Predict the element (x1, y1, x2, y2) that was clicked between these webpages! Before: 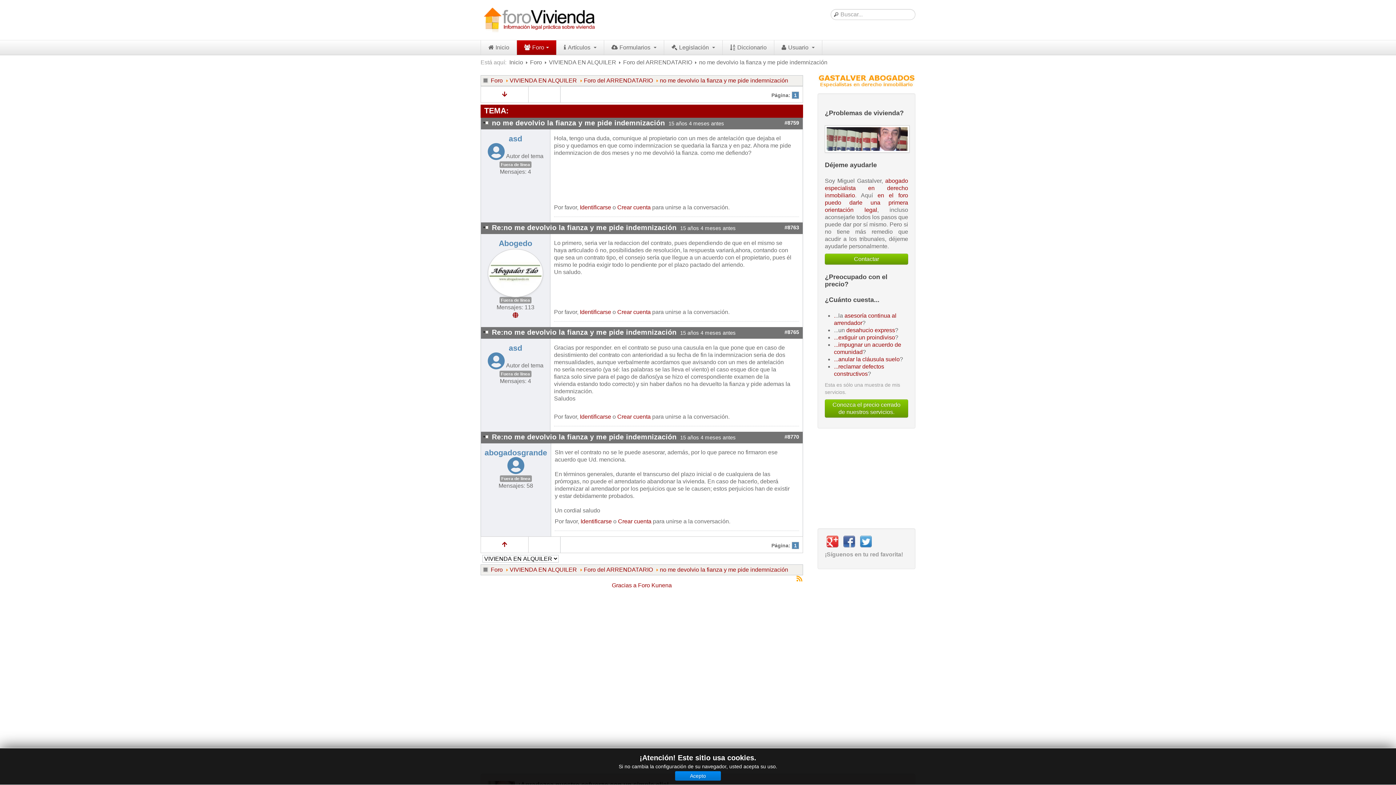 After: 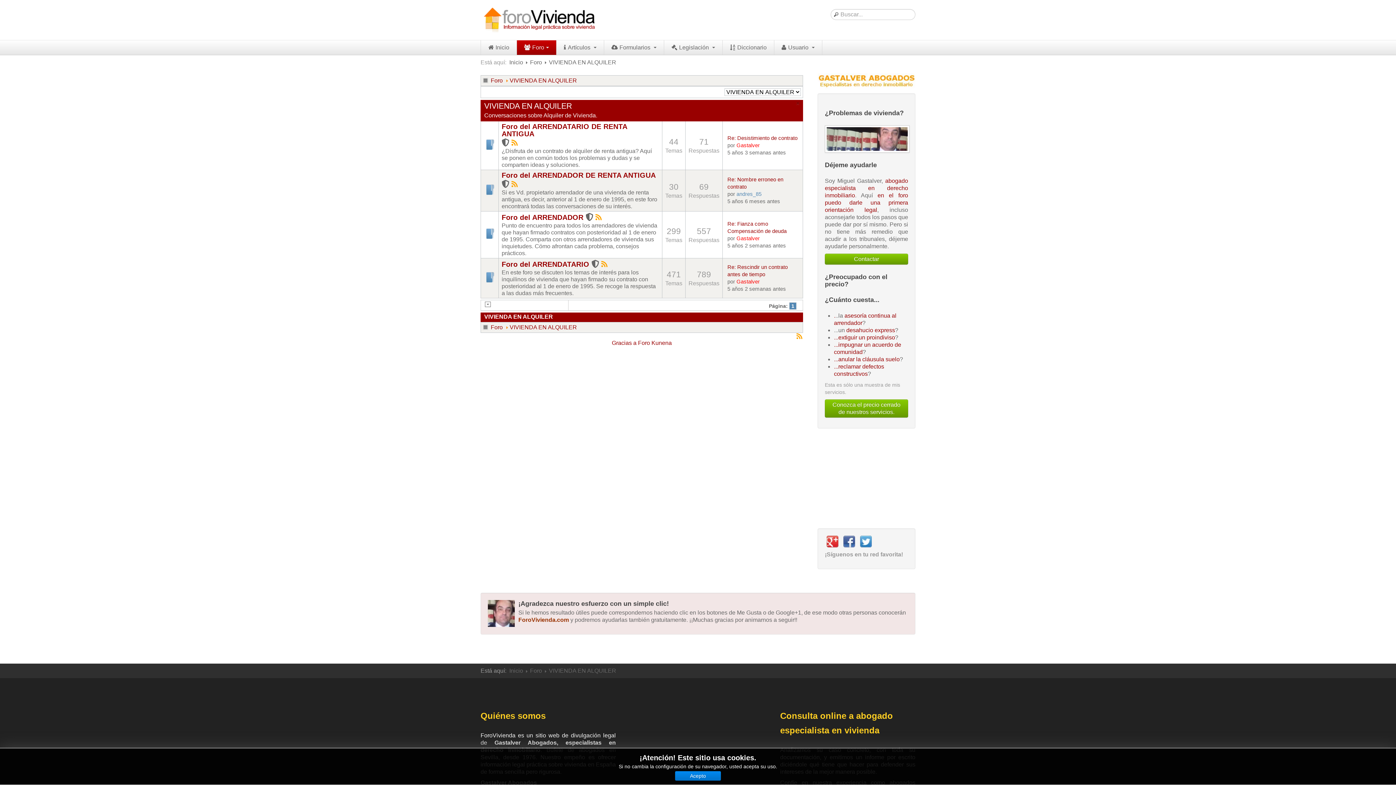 Action: bbox: (509, 77, 577, 83) label: VIVIENDA EN ALQUILER